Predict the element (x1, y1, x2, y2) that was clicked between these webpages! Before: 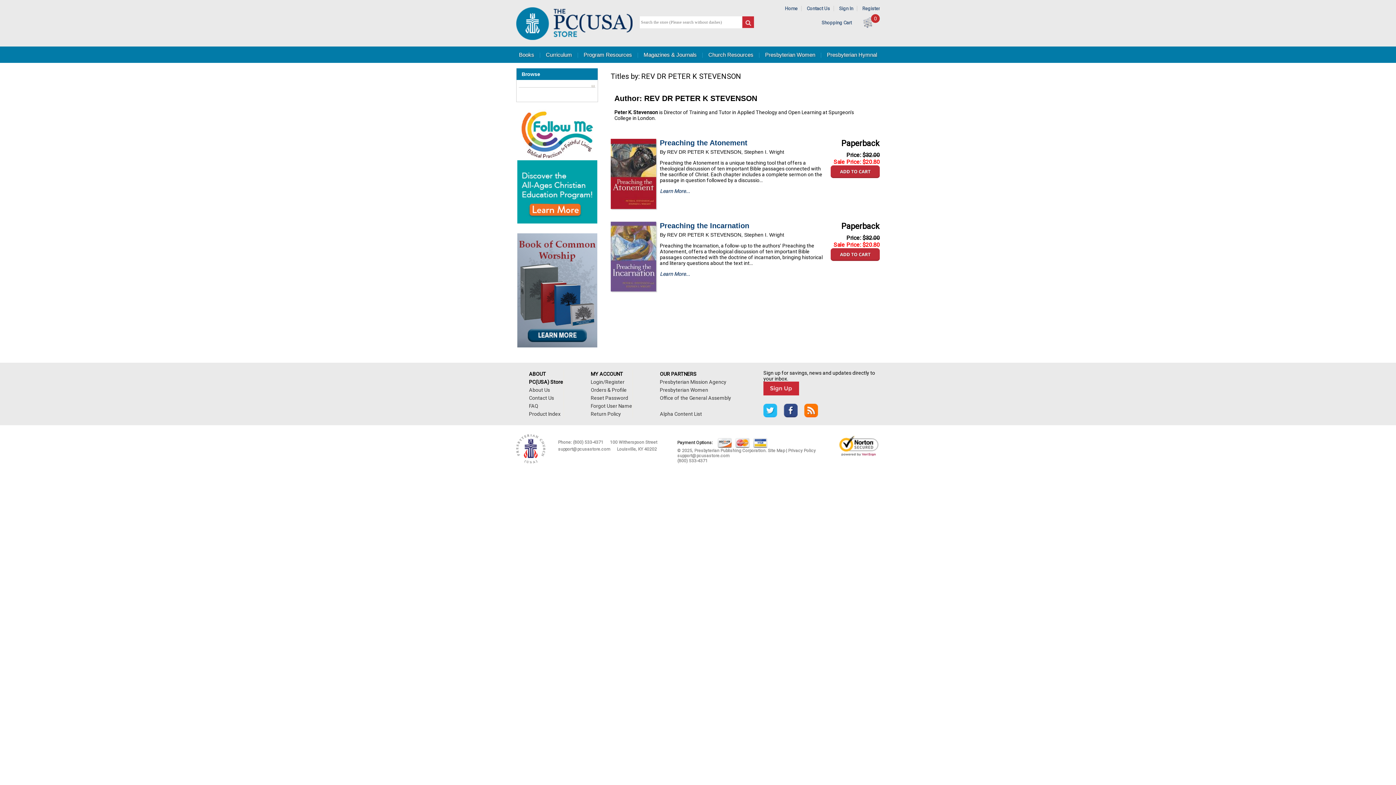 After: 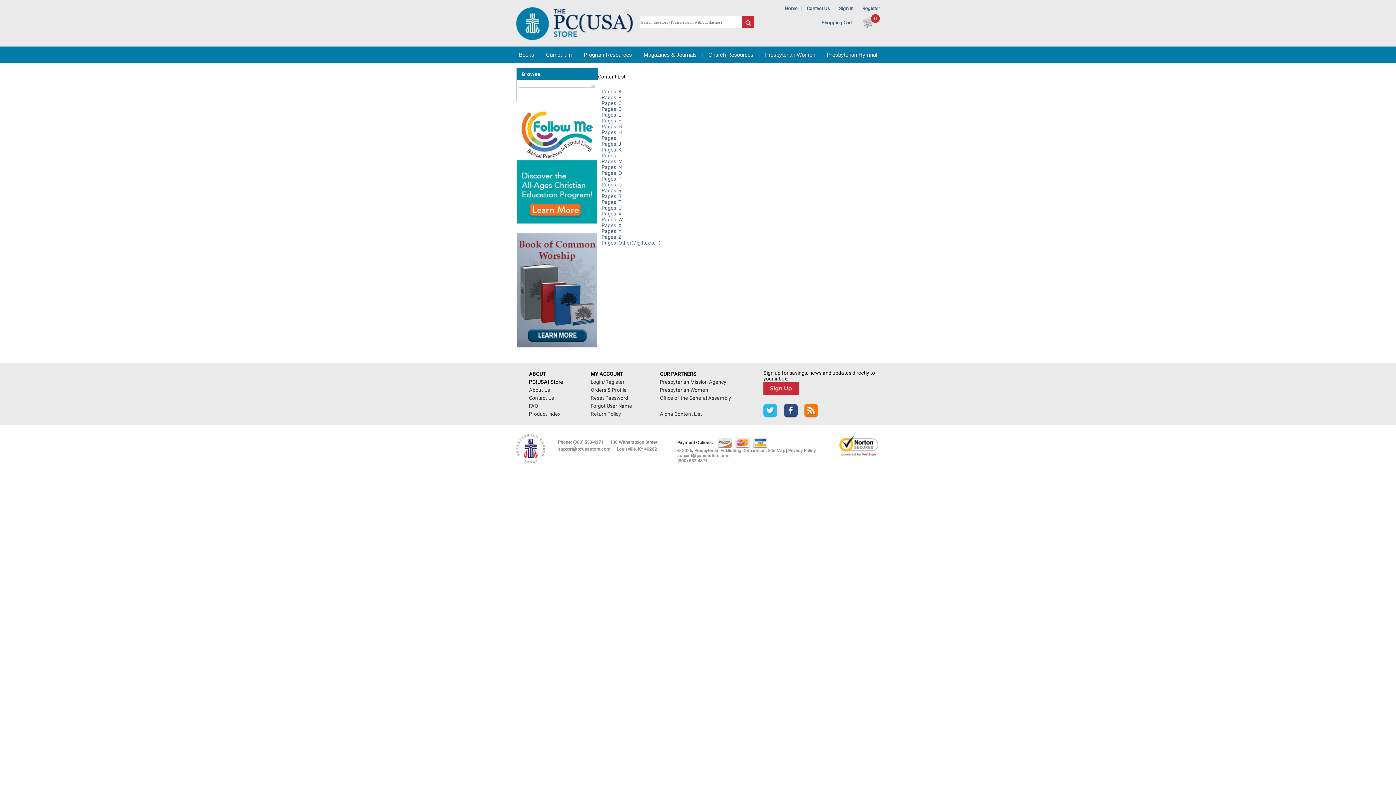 Action: label: Site Map bbox: (768, 448, 785, 453)